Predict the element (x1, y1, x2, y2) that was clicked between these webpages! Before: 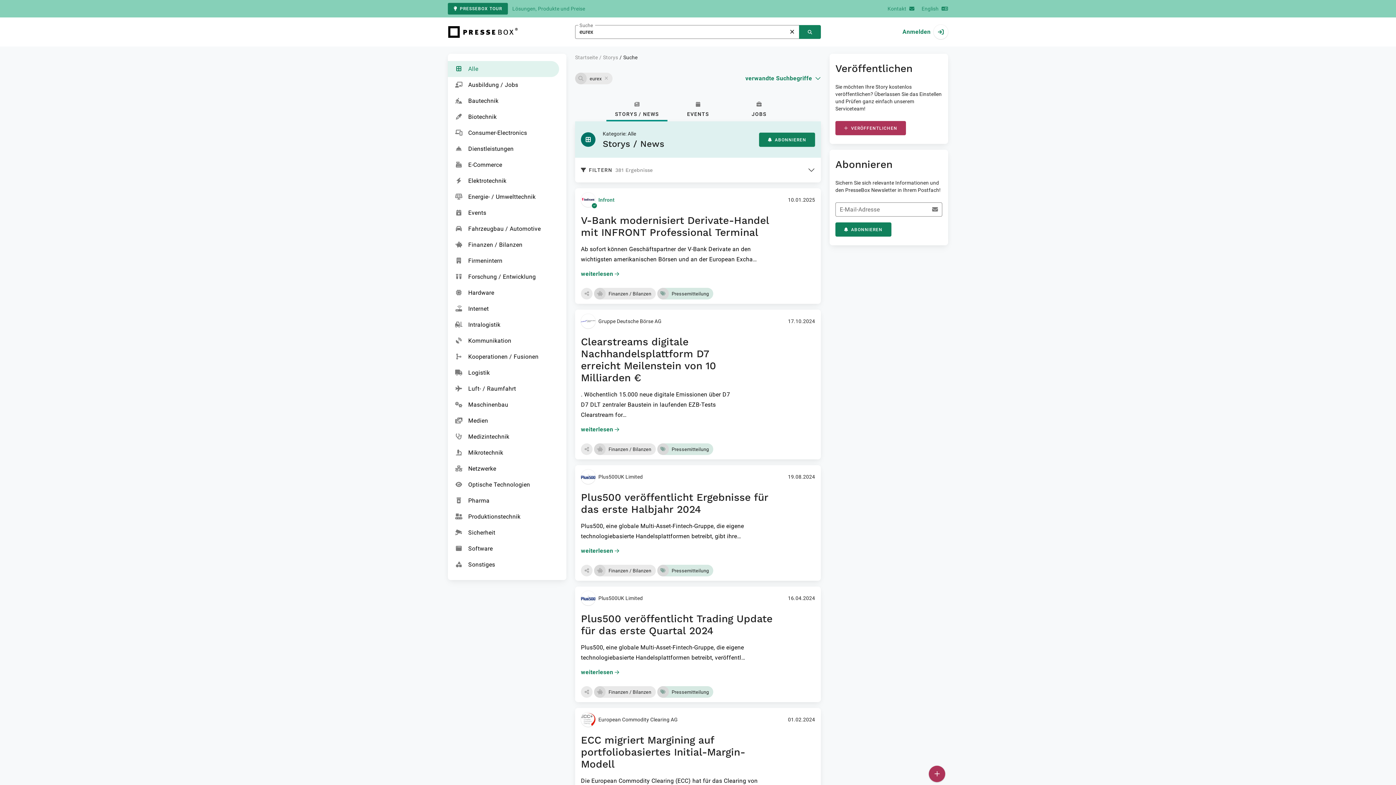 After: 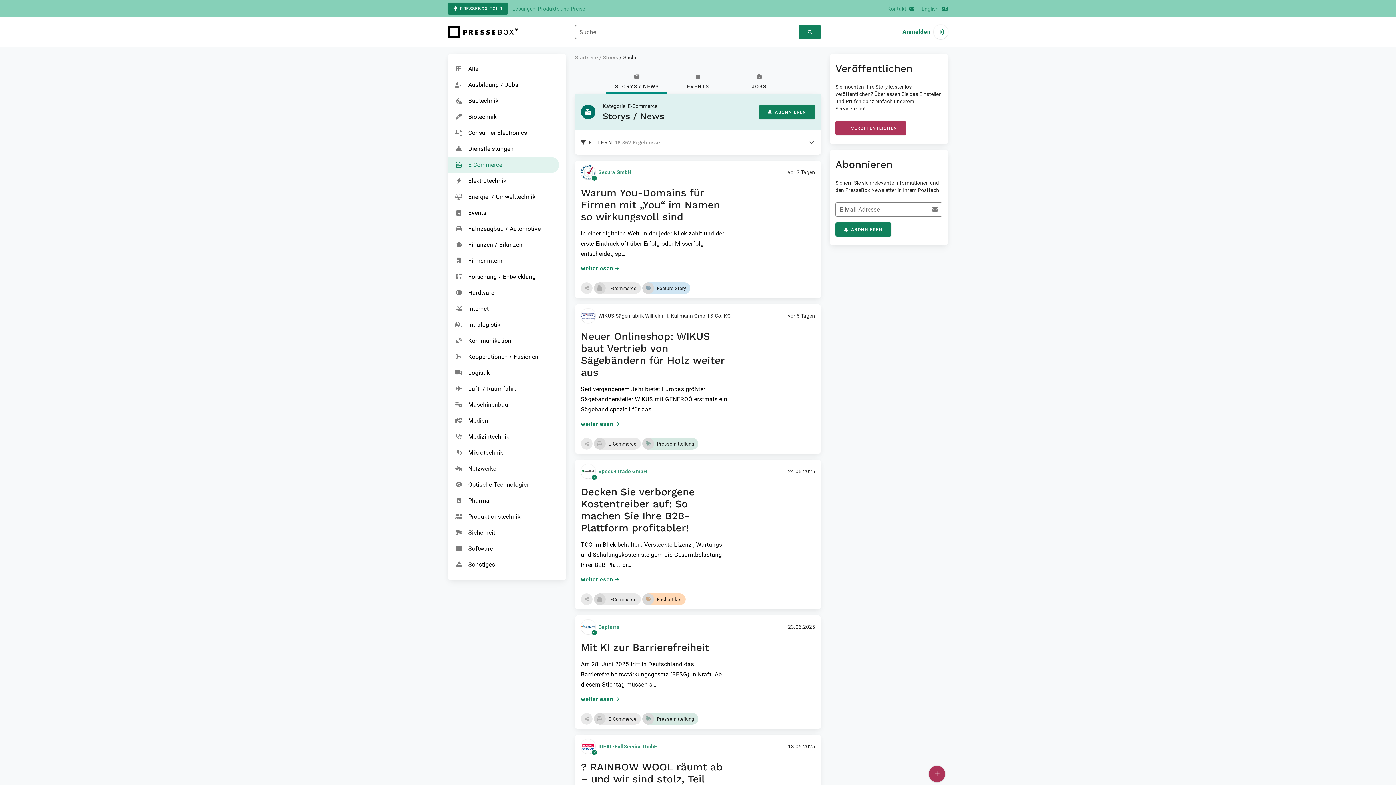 Action: bbox: (448, 157, 559, 173) label: E-Commerce